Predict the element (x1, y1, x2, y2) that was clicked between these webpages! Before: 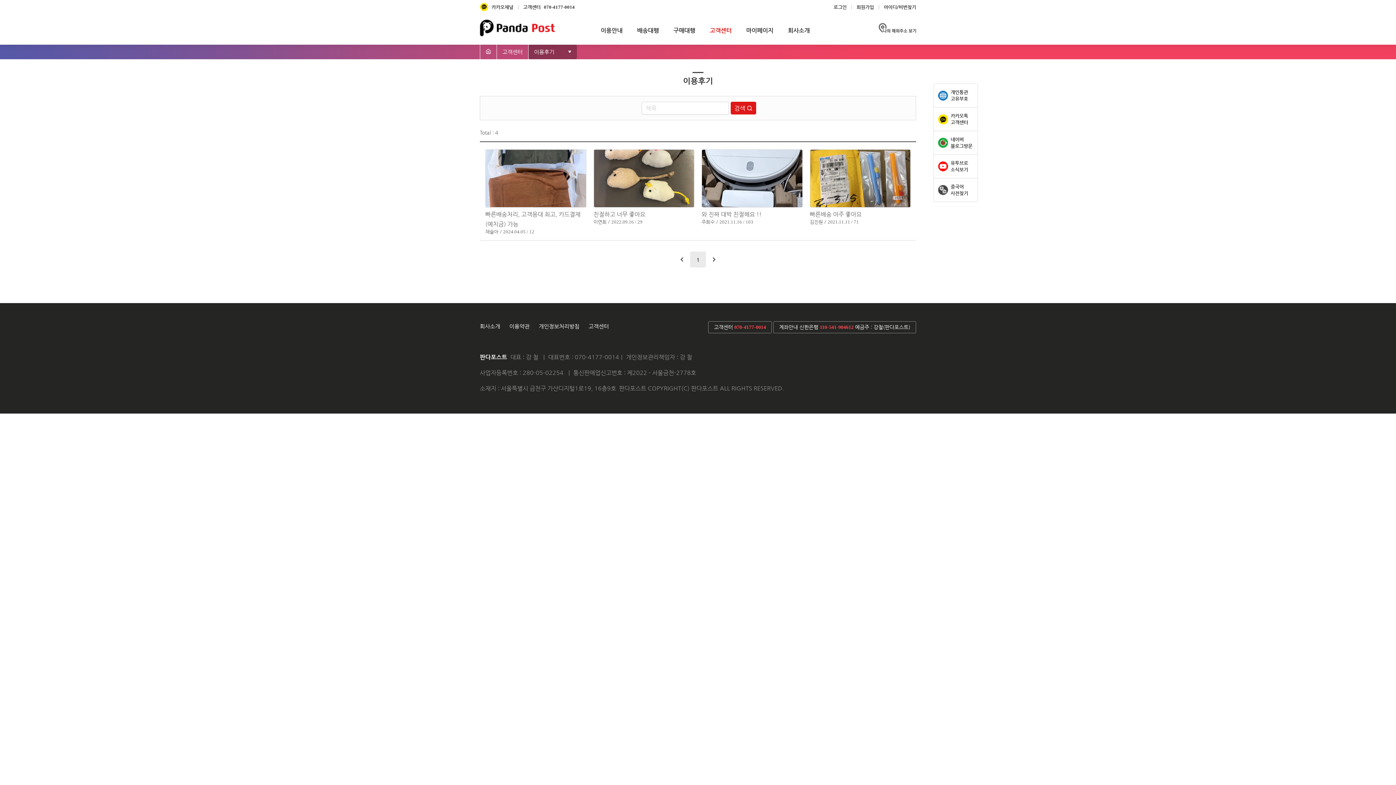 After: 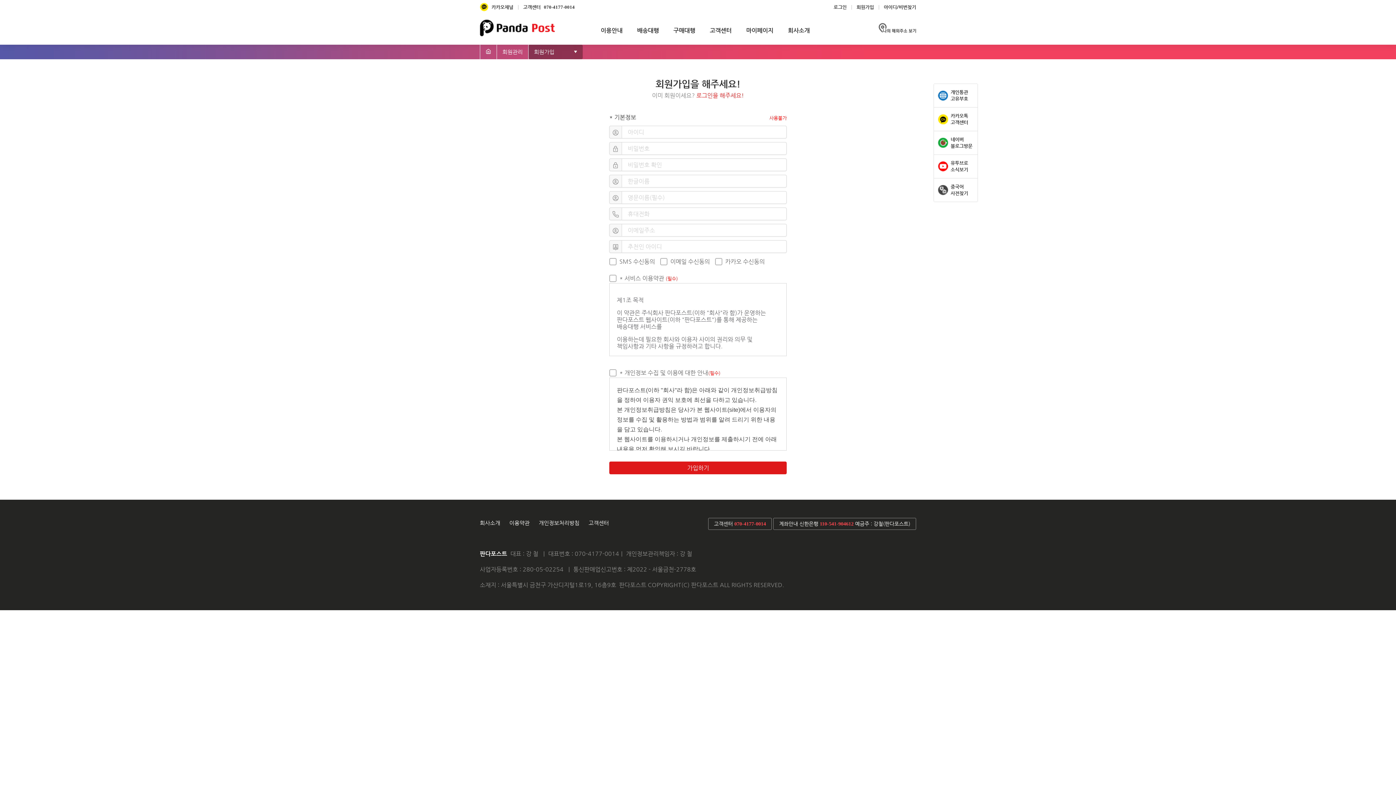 Action: bbox: (856, 0, 874, 14) label: 회원가입